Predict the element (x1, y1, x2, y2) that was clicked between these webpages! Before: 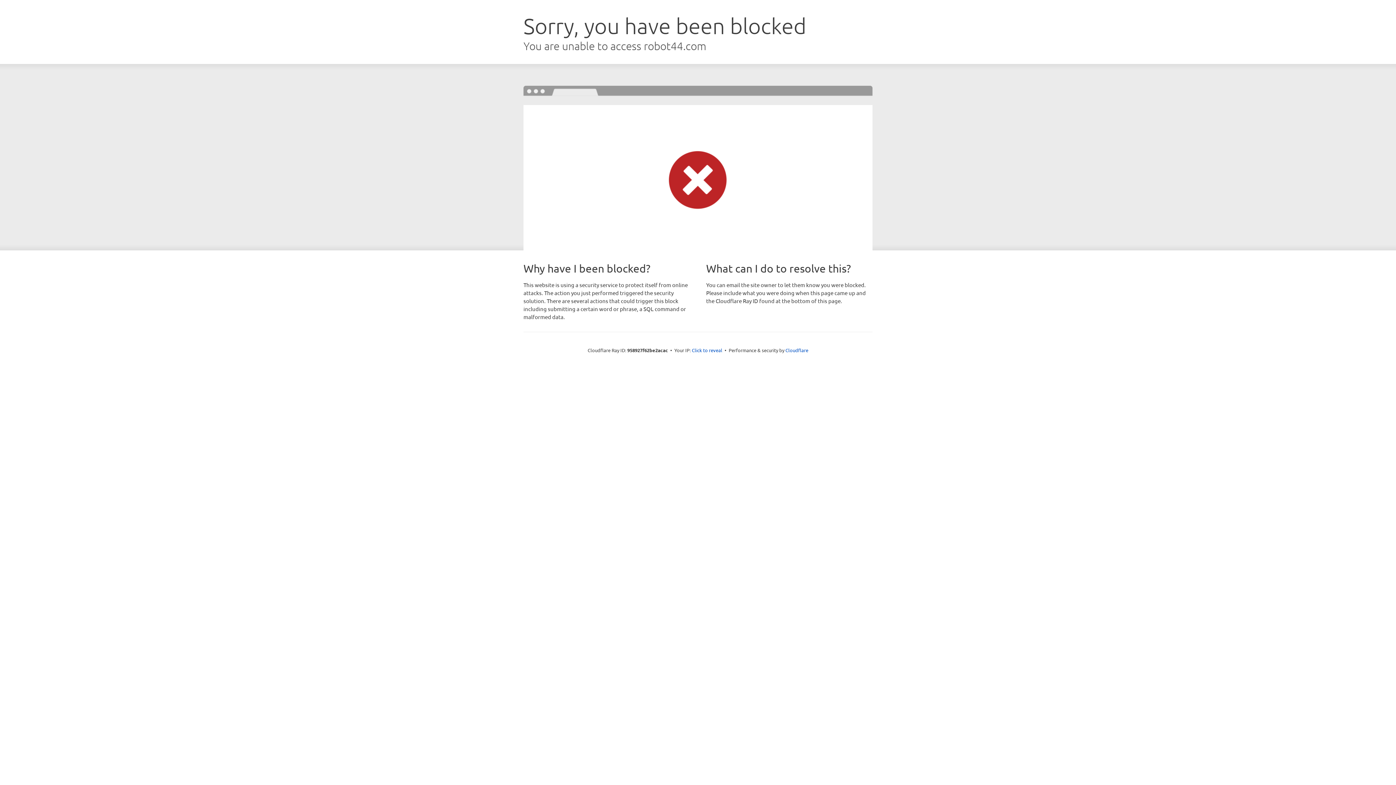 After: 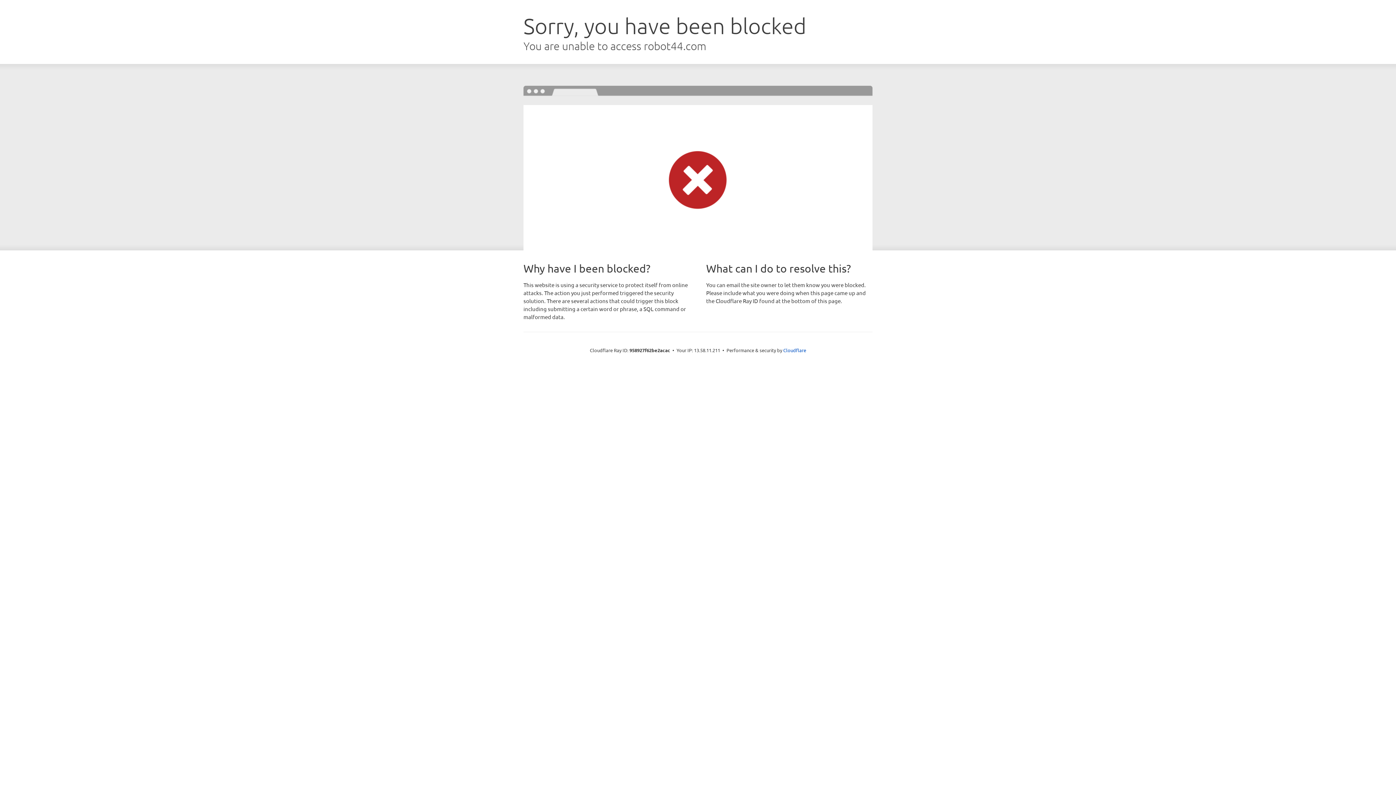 Action: label: Click to reveal bbox: (692, 346, 722, 353)